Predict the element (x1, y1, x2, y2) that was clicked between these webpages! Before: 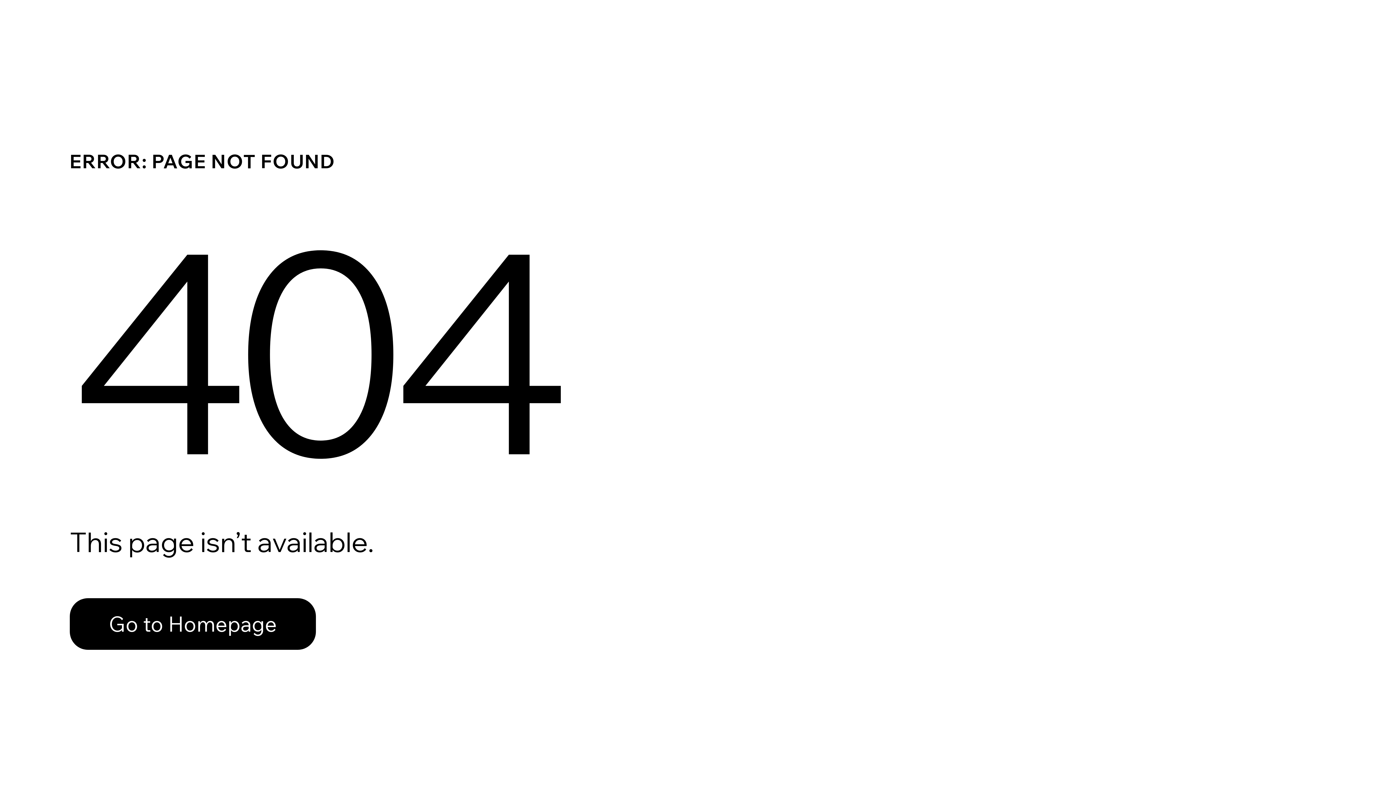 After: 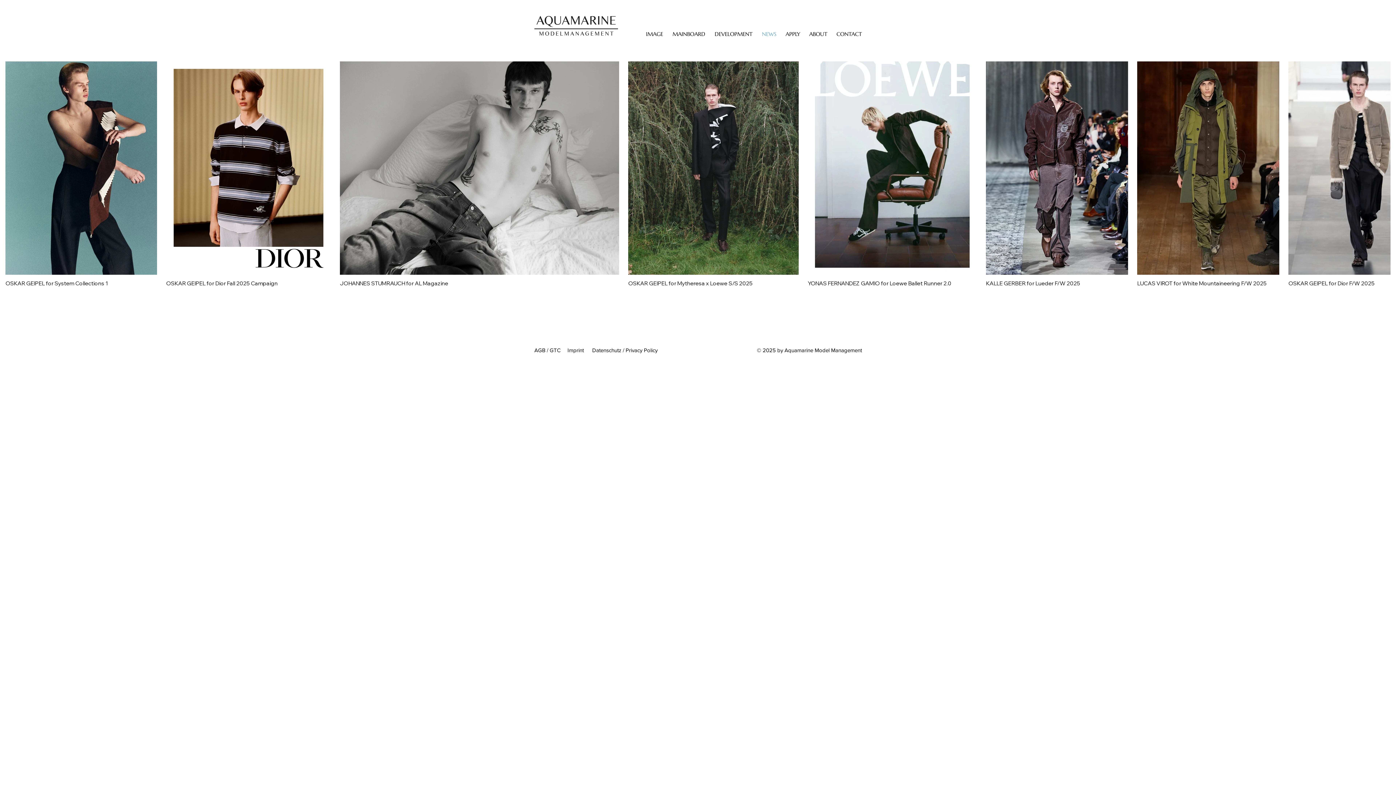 Action: bbox: (69, 582, 768, 659) label: Go to Homepage